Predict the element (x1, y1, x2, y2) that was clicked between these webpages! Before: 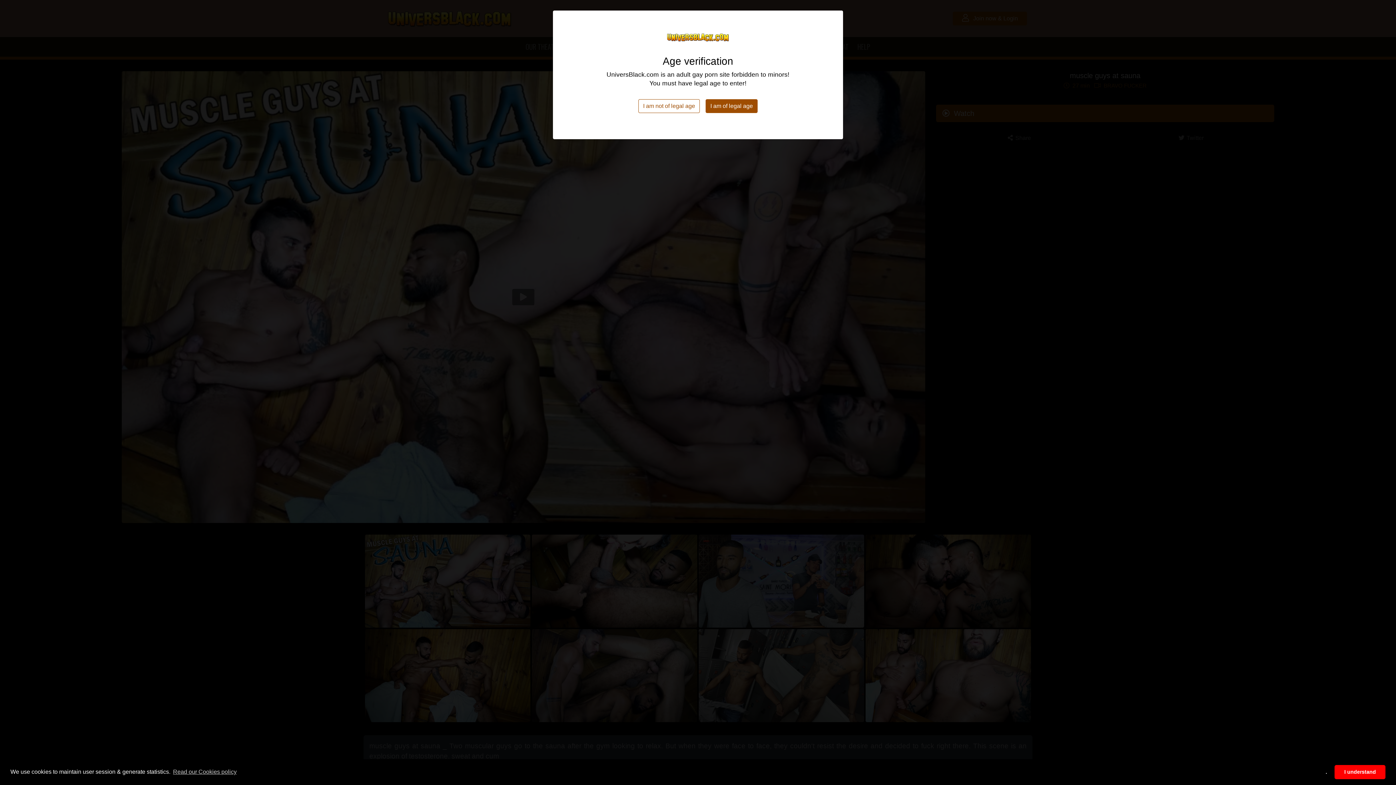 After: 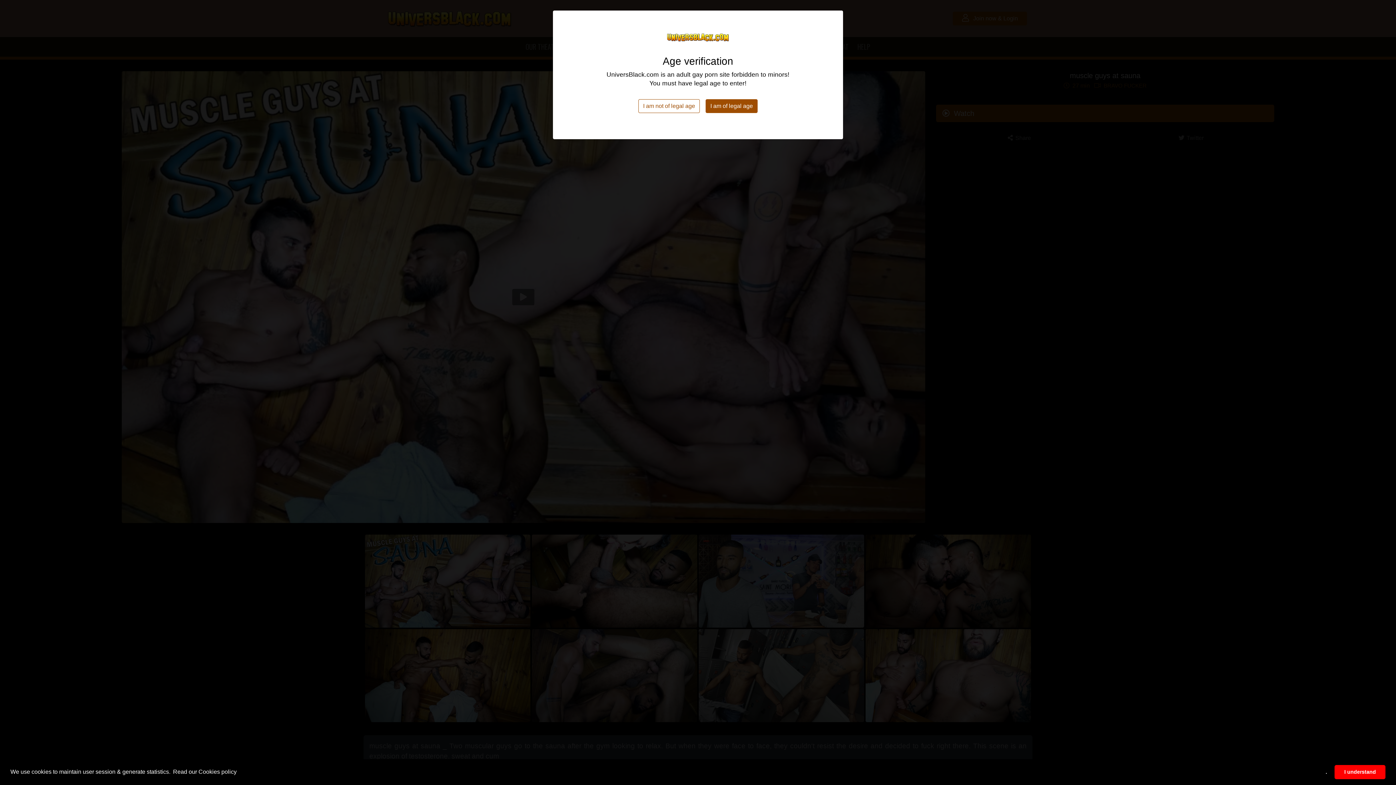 Action: bbox: (171, 766, 237, 777) label: learn more about cookies